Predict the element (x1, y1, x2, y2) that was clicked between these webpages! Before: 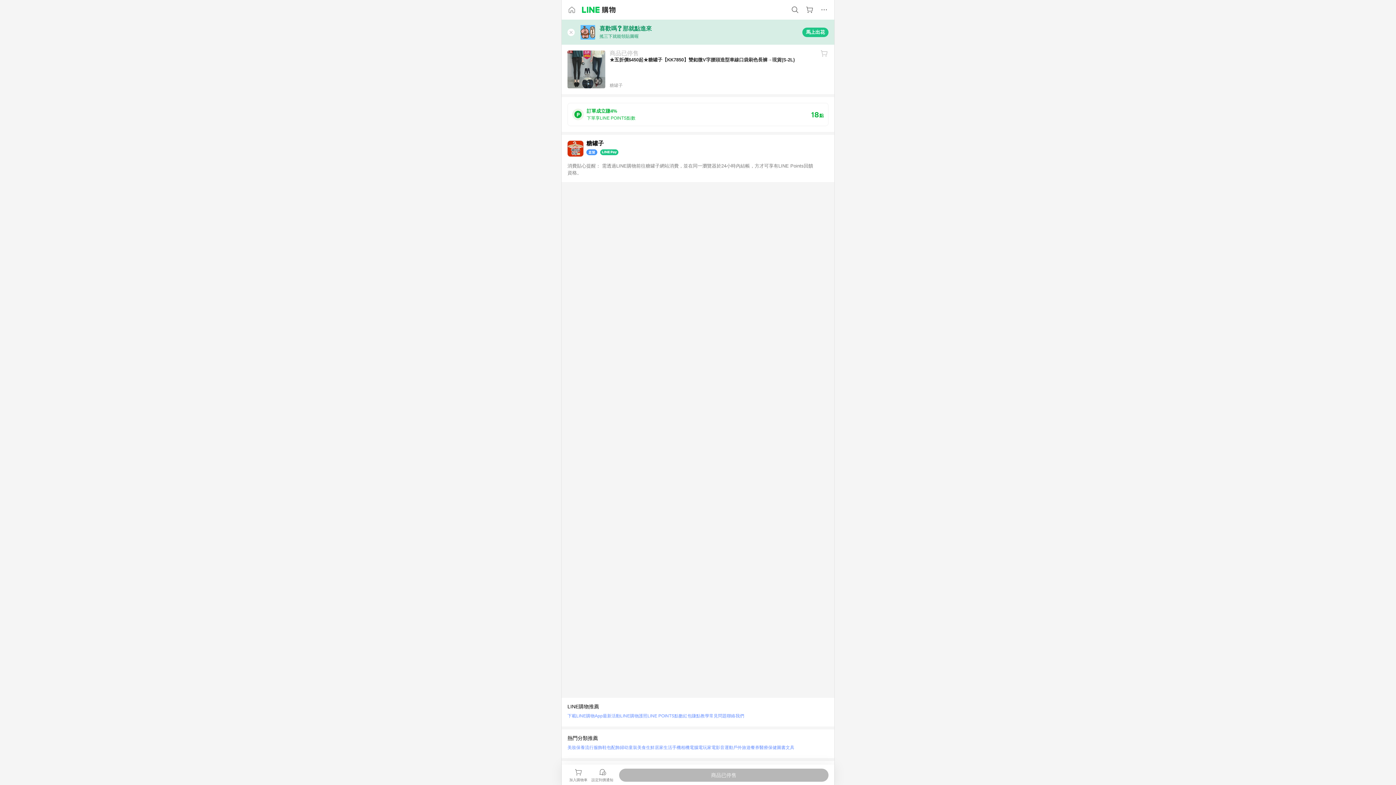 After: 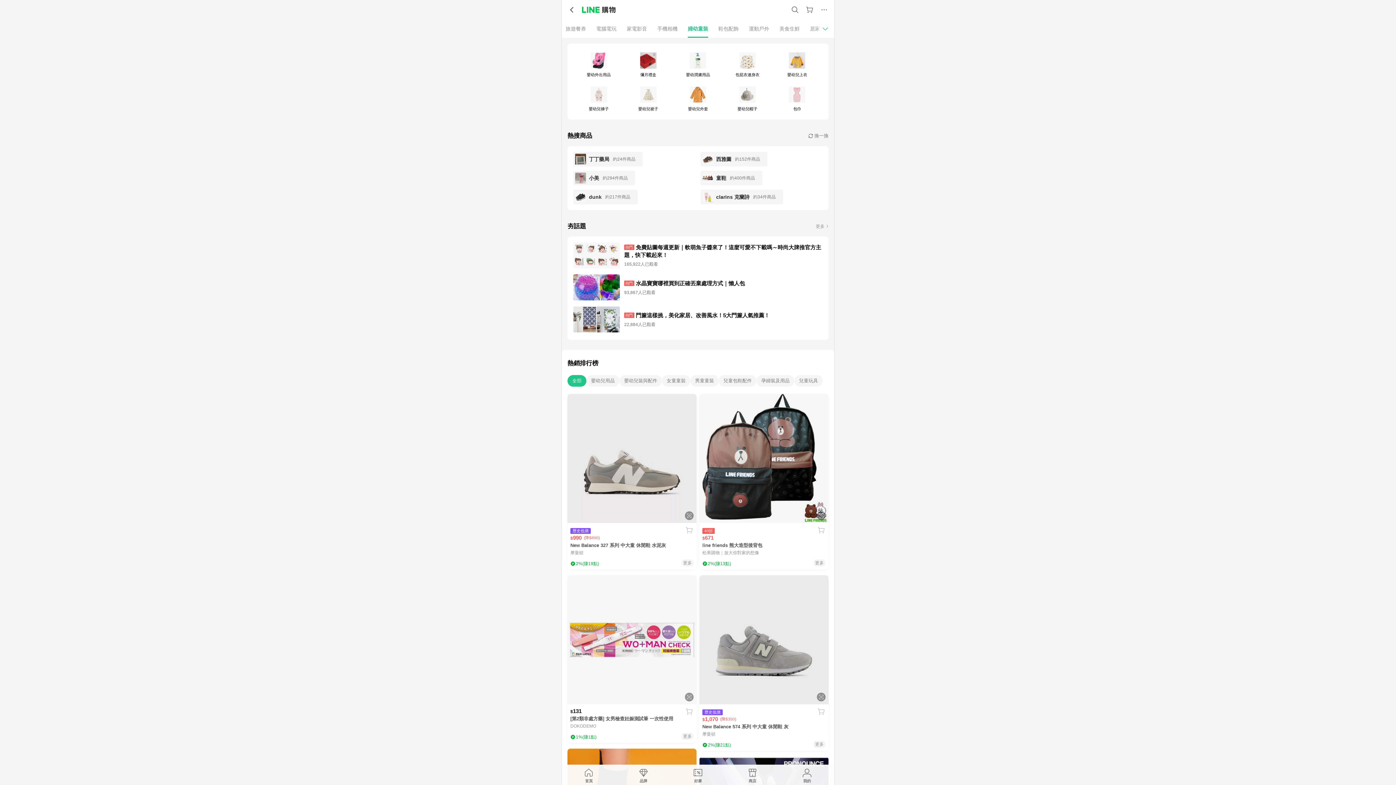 Action: label: 婦幼童裝 bbox: (620, 743, 637, 752)